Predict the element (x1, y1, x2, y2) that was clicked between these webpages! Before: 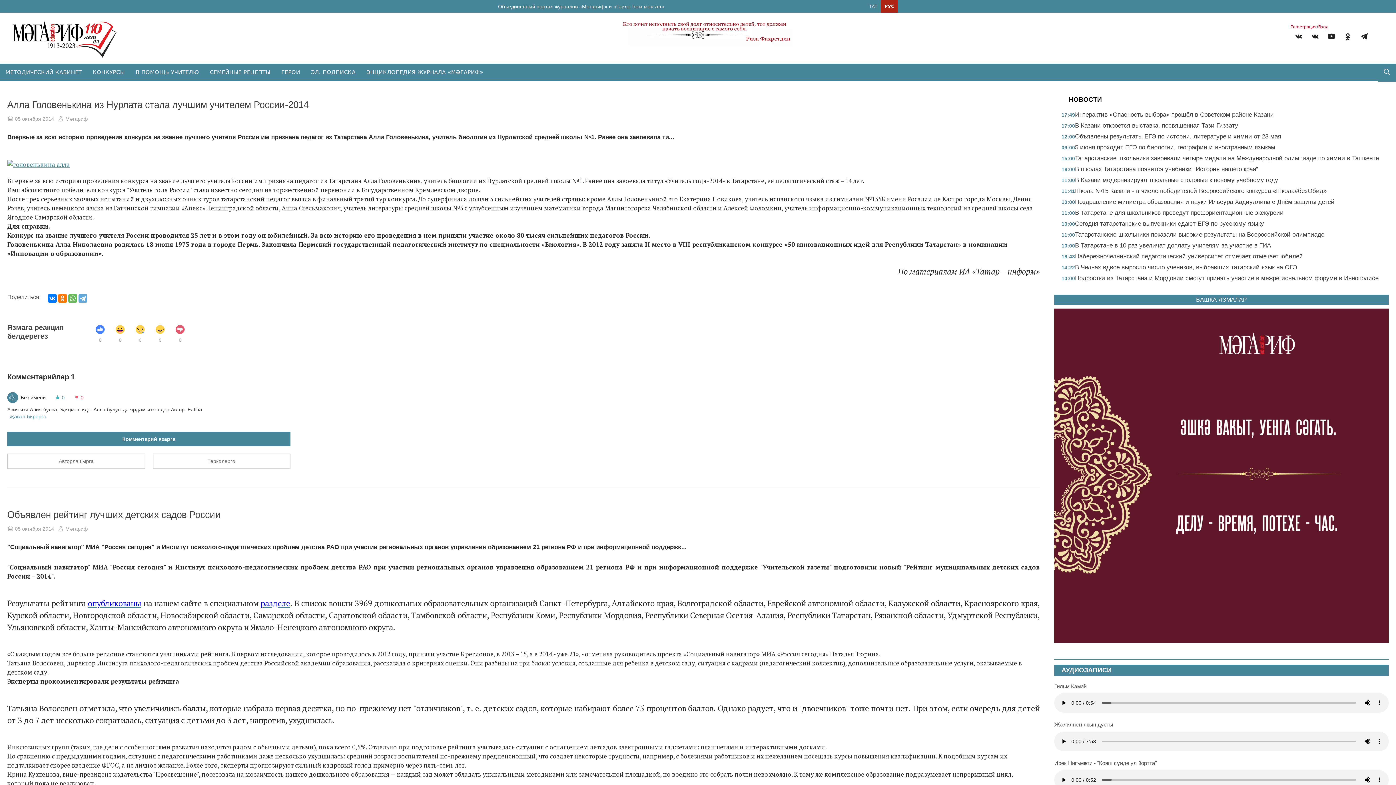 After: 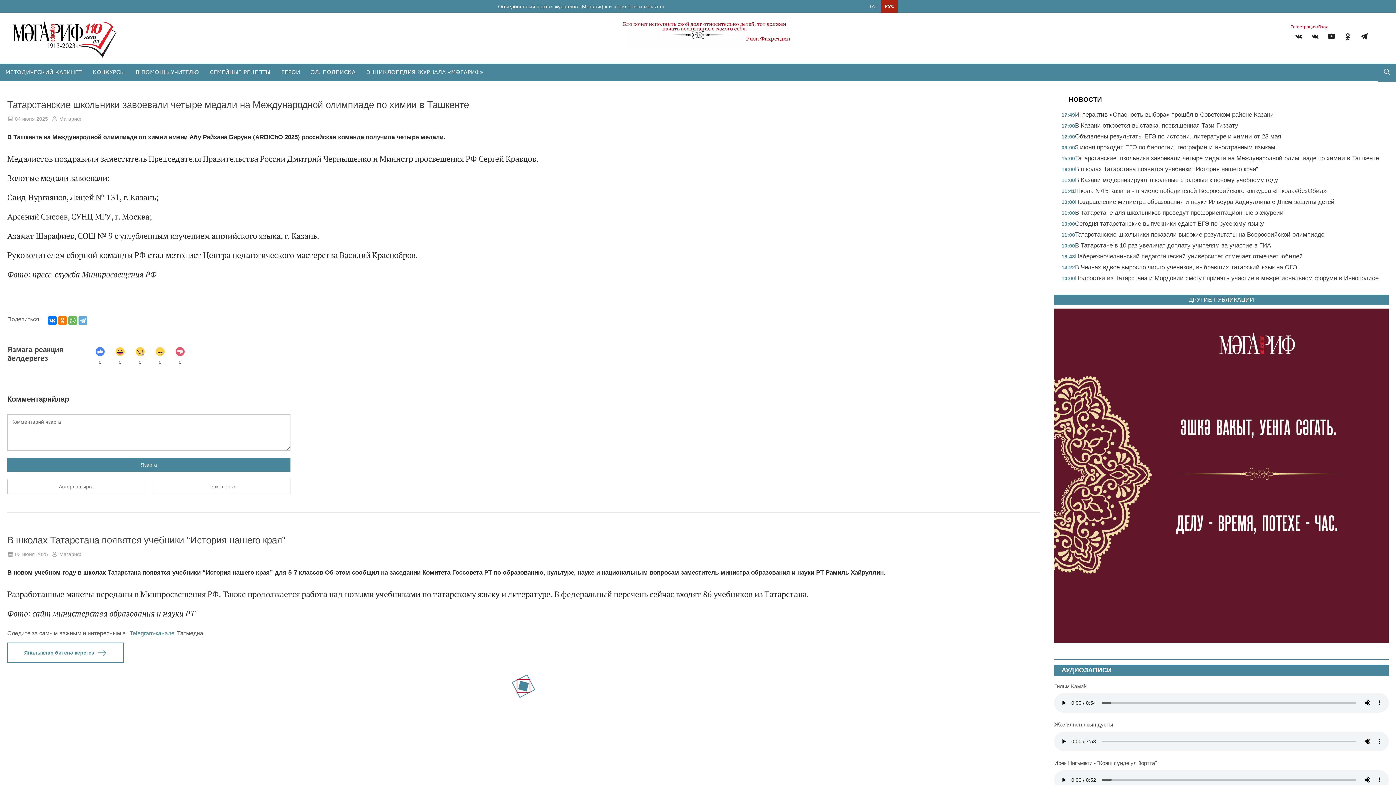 Action: label: 15:00

Татарстанские школьники завоевали четыре медали на Международной олимпиаде по химии в Ташкенте bbox: (1061, 152, 1381, 163)